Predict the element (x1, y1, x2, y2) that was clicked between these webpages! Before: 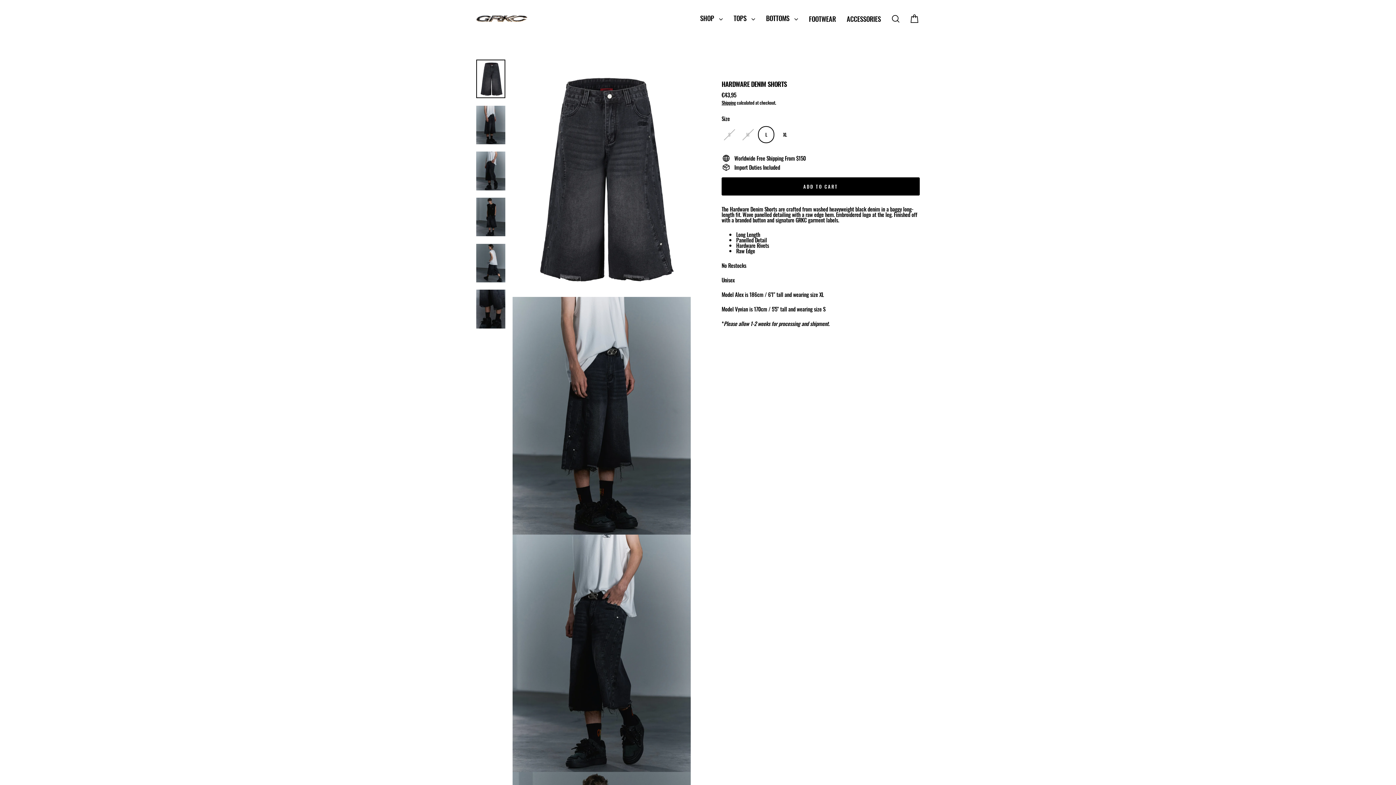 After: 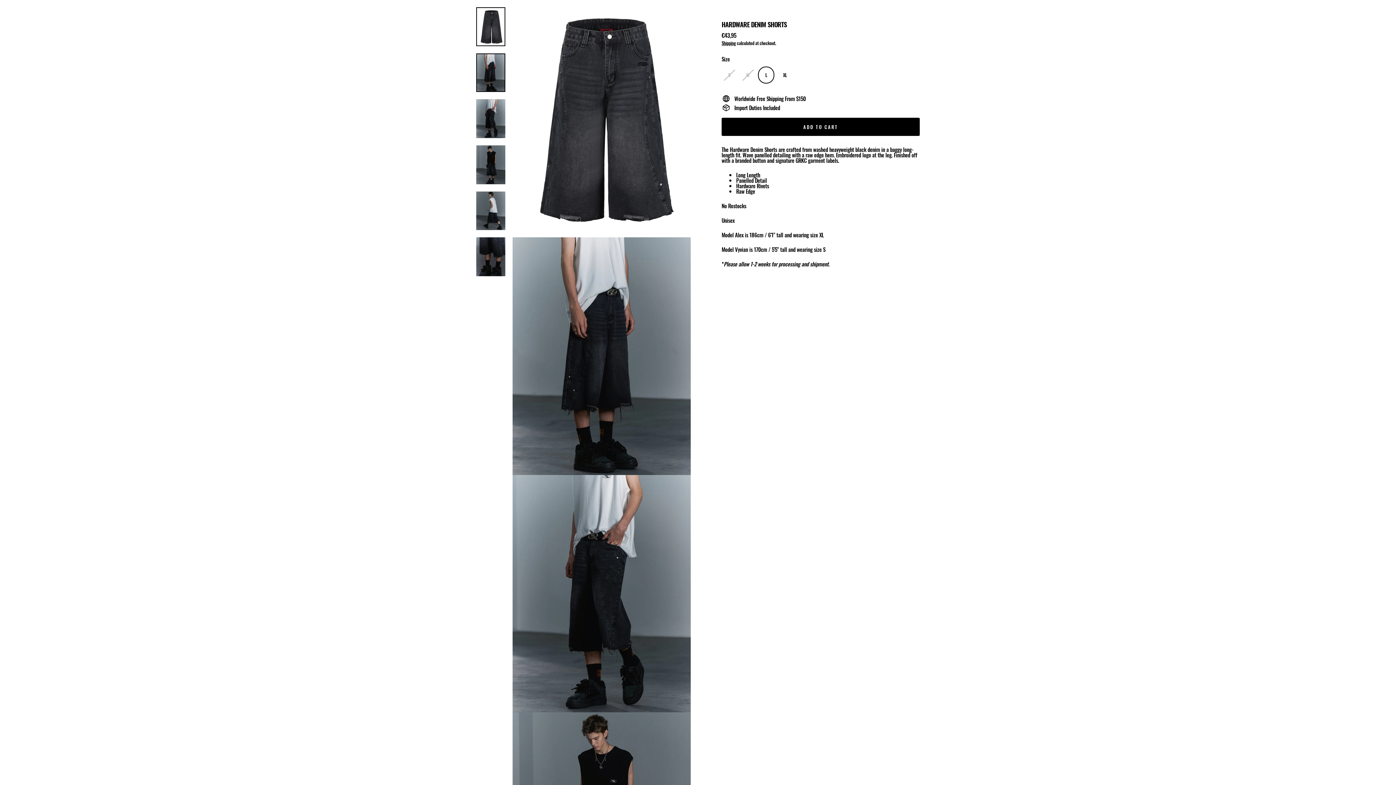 Action: bbox: (476, 59, 505, 98)